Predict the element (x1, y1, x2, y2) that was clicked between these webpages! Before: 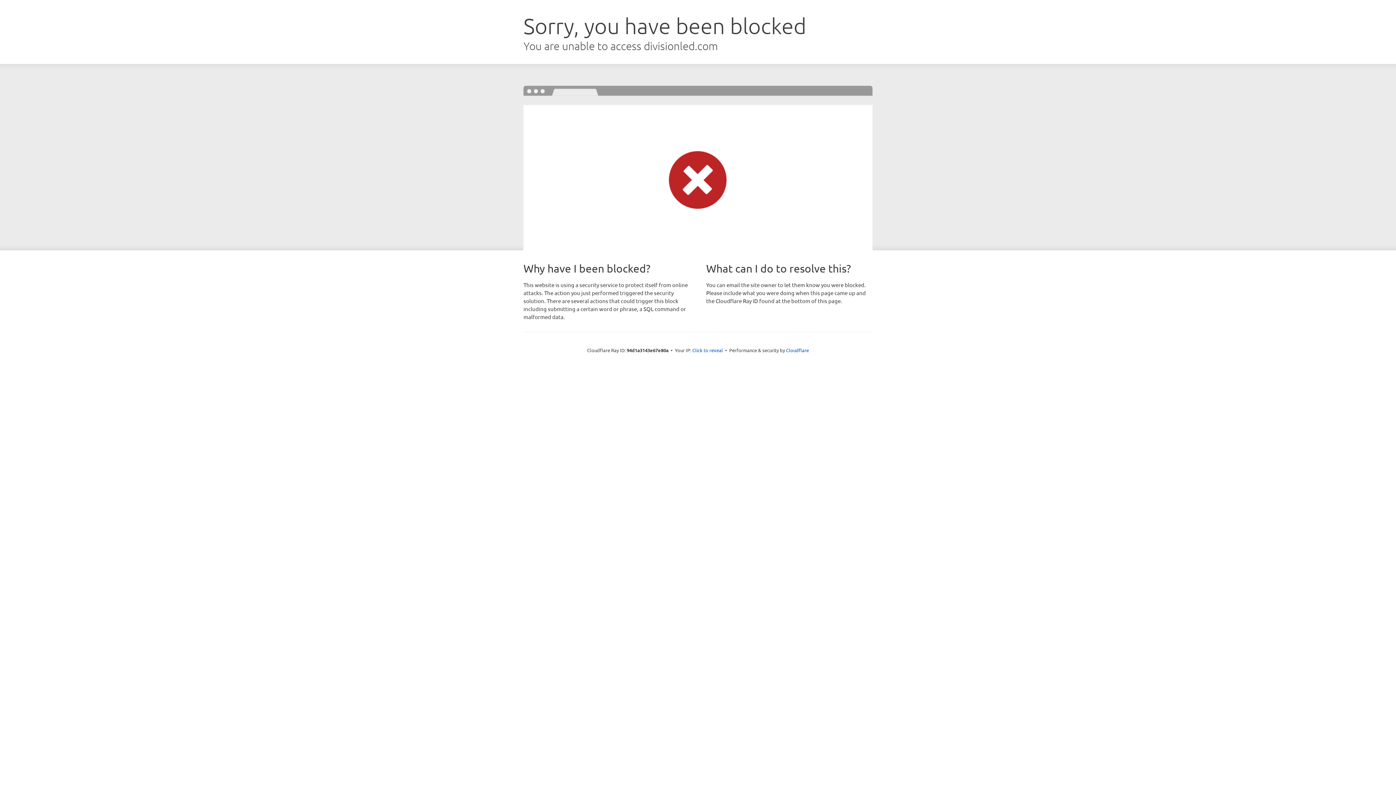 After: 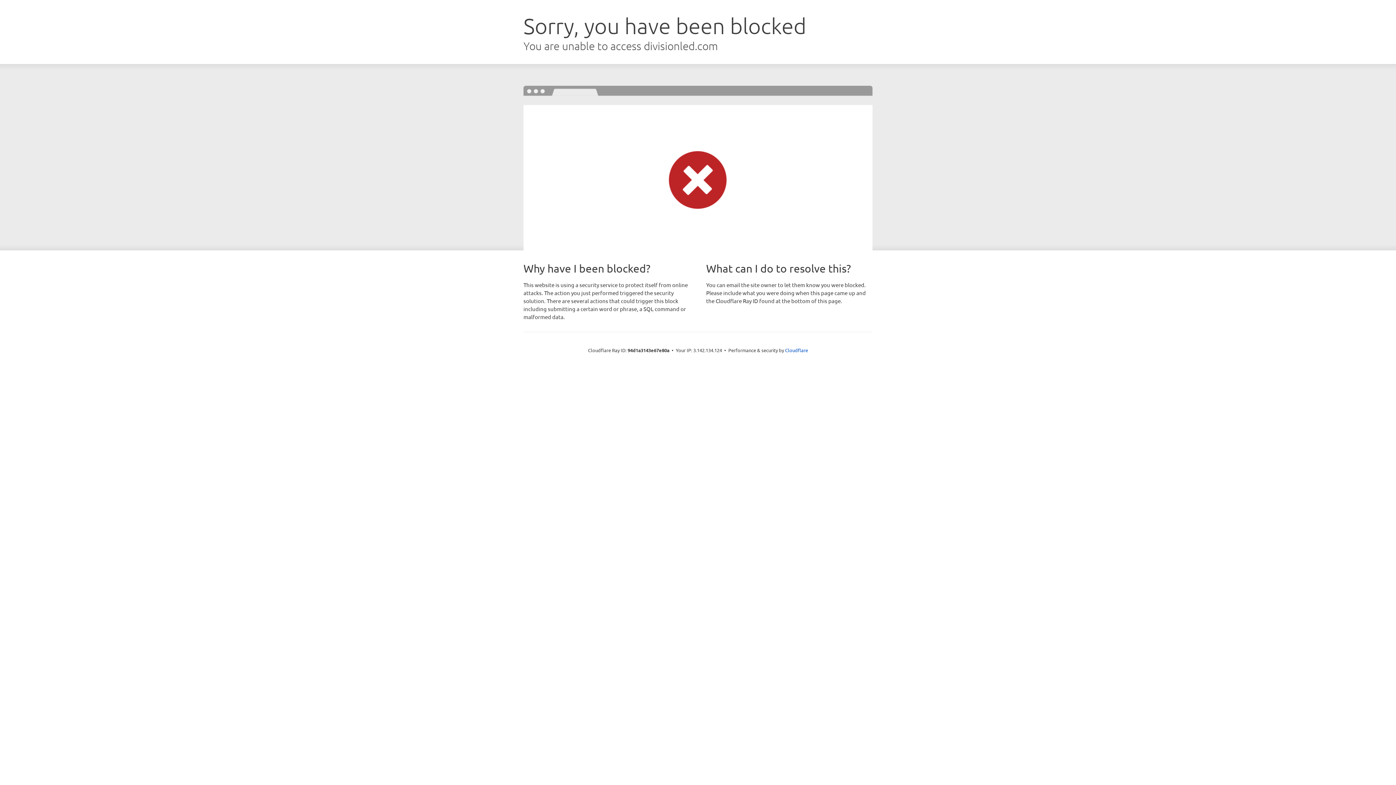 Action: label: Click to reveal bbox: (692, 346, 723, 353)